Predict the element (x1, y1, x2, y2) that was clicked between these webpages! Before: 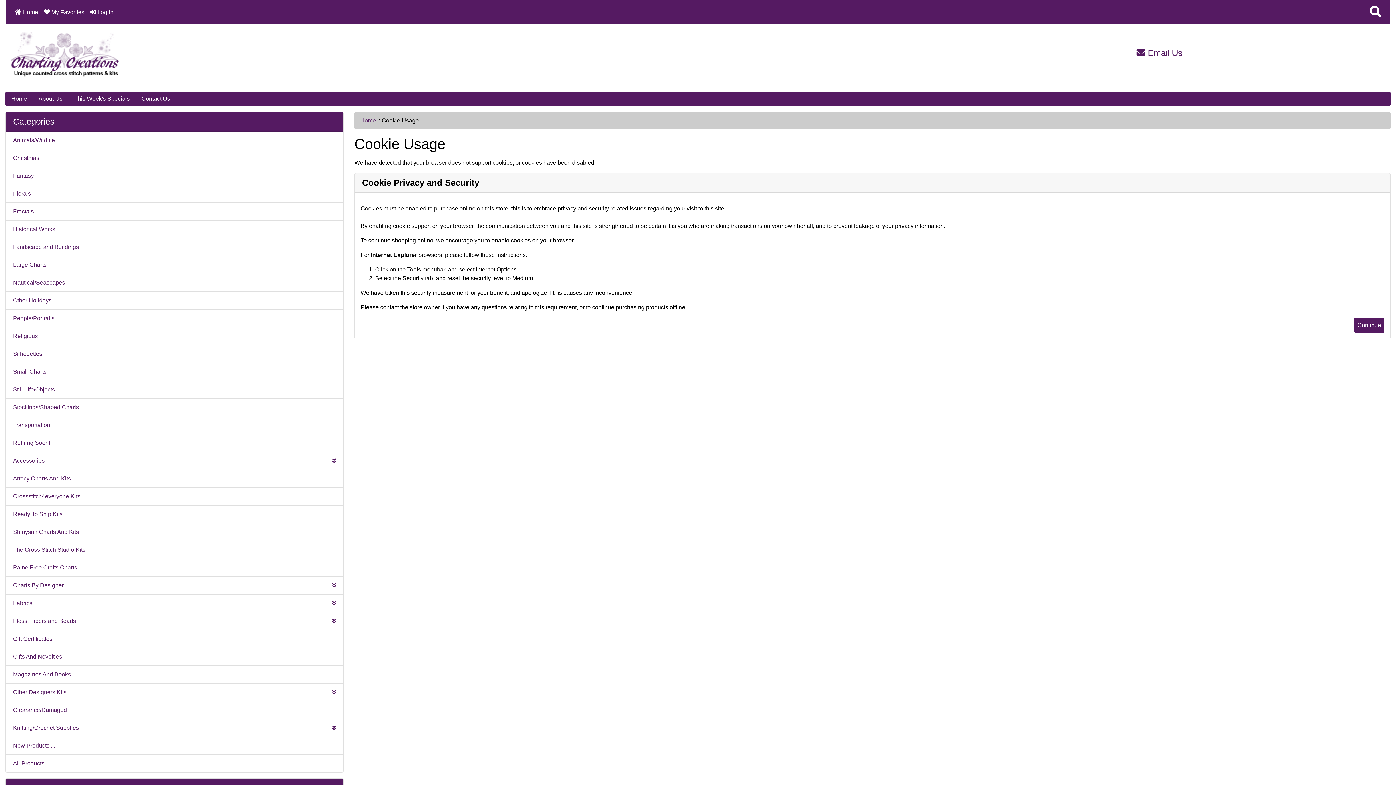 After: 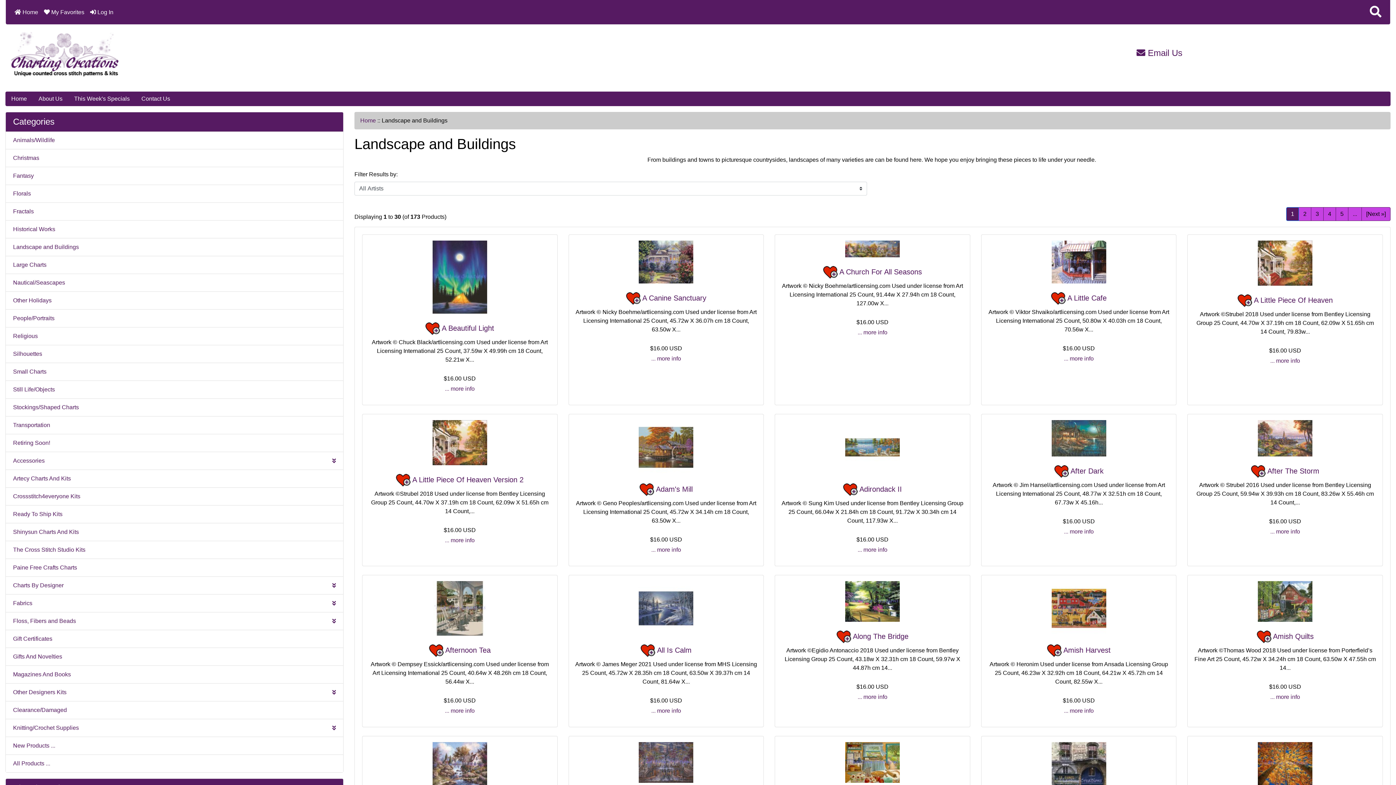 Action: label: Landscape and Buildings bbox: (5, 238, 343, 256)